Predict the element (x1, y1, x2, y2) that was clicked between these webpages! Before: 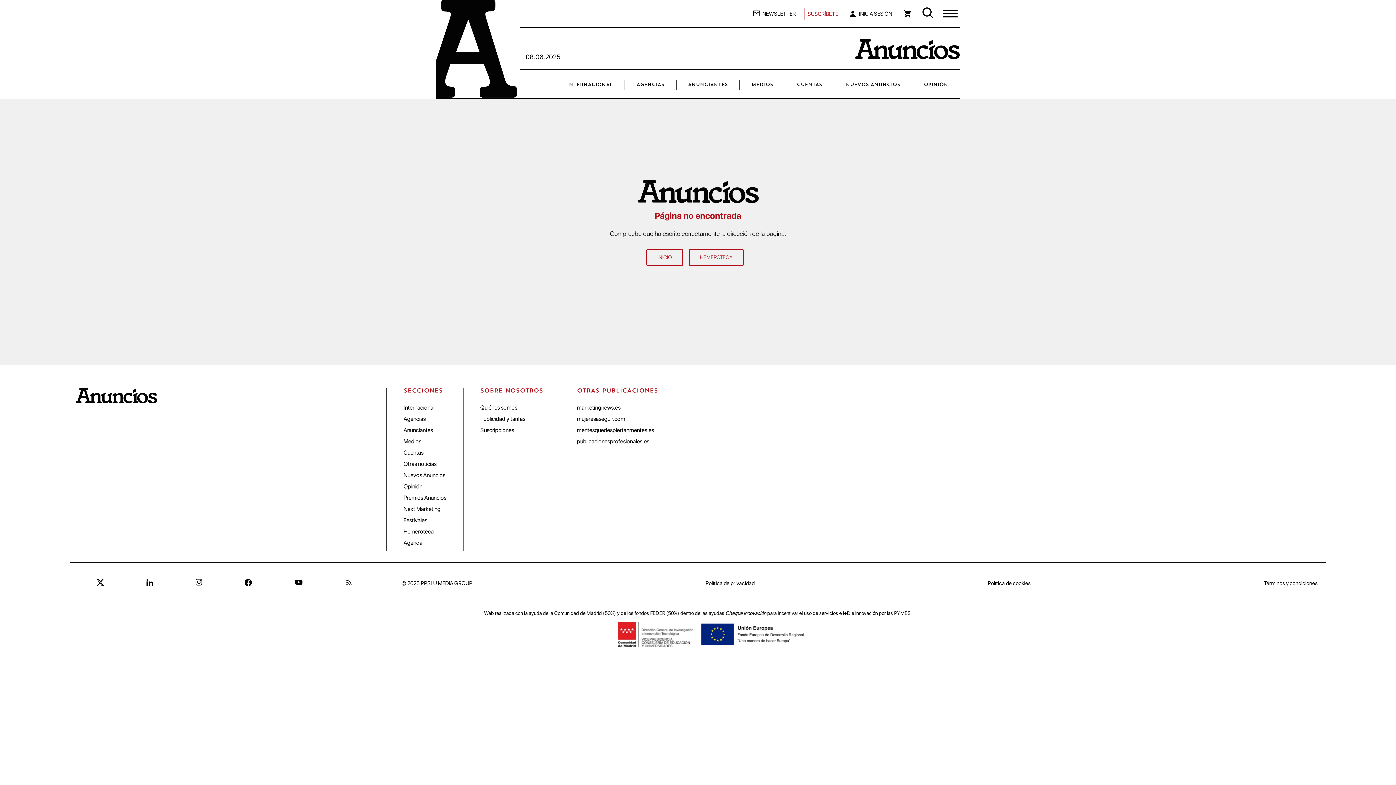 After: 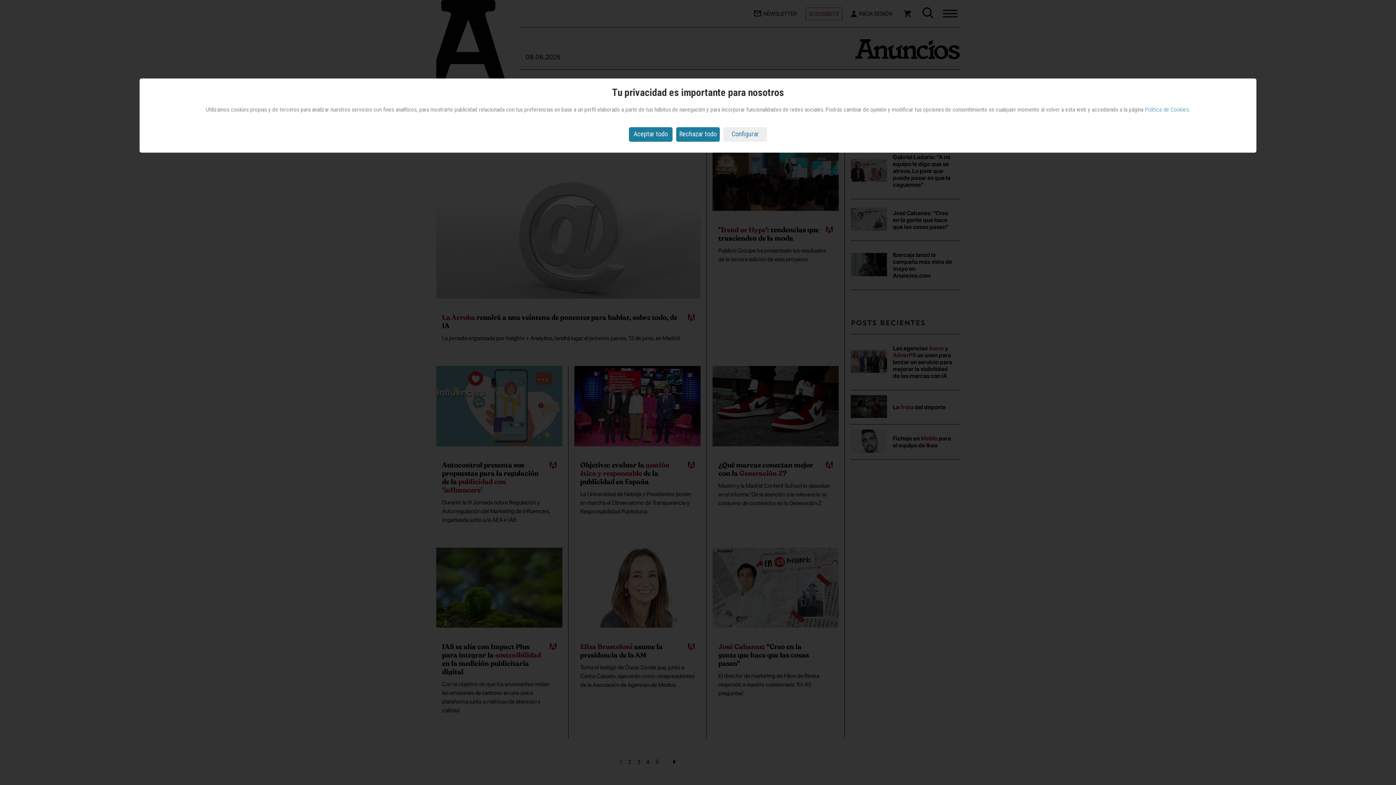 Action: label: Otras noticias bbox: (403, 460, 436, 467)